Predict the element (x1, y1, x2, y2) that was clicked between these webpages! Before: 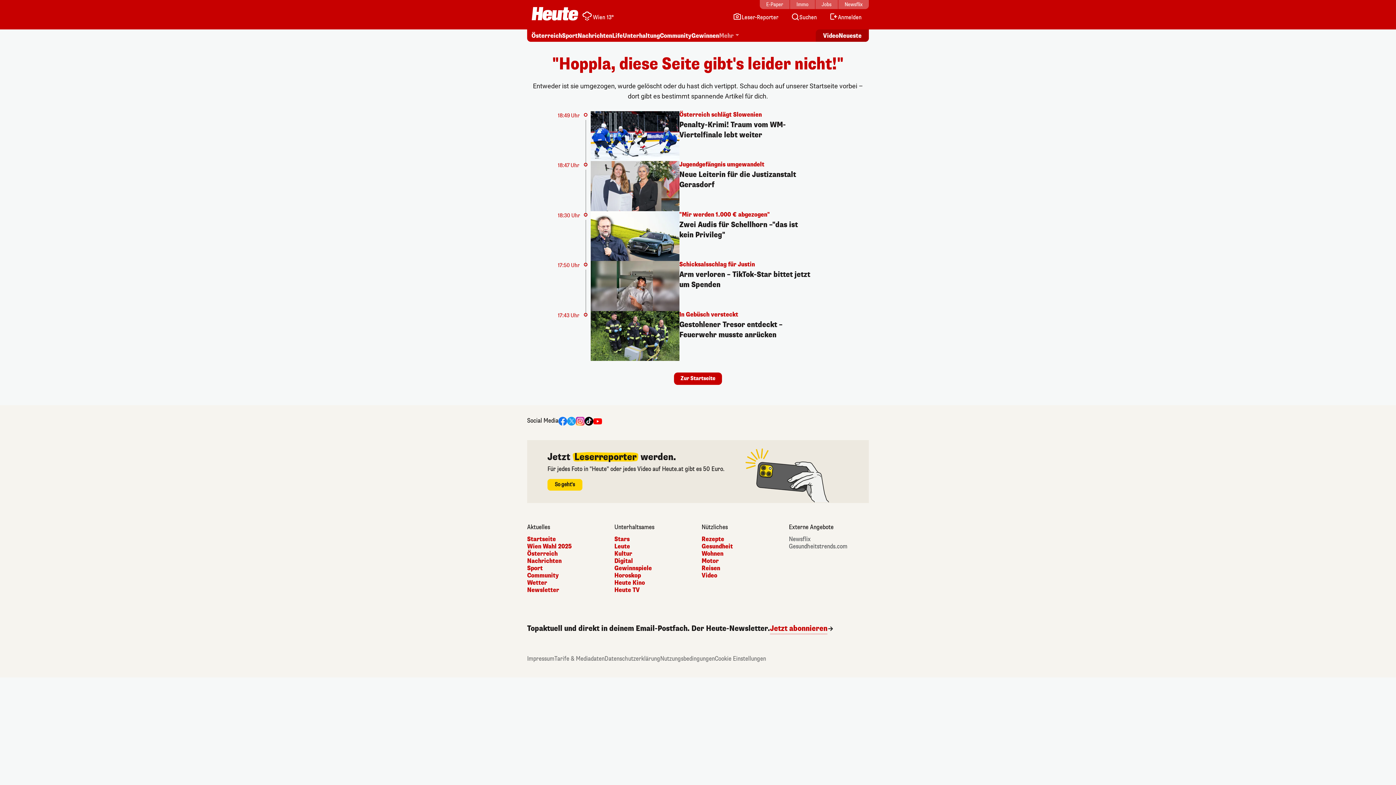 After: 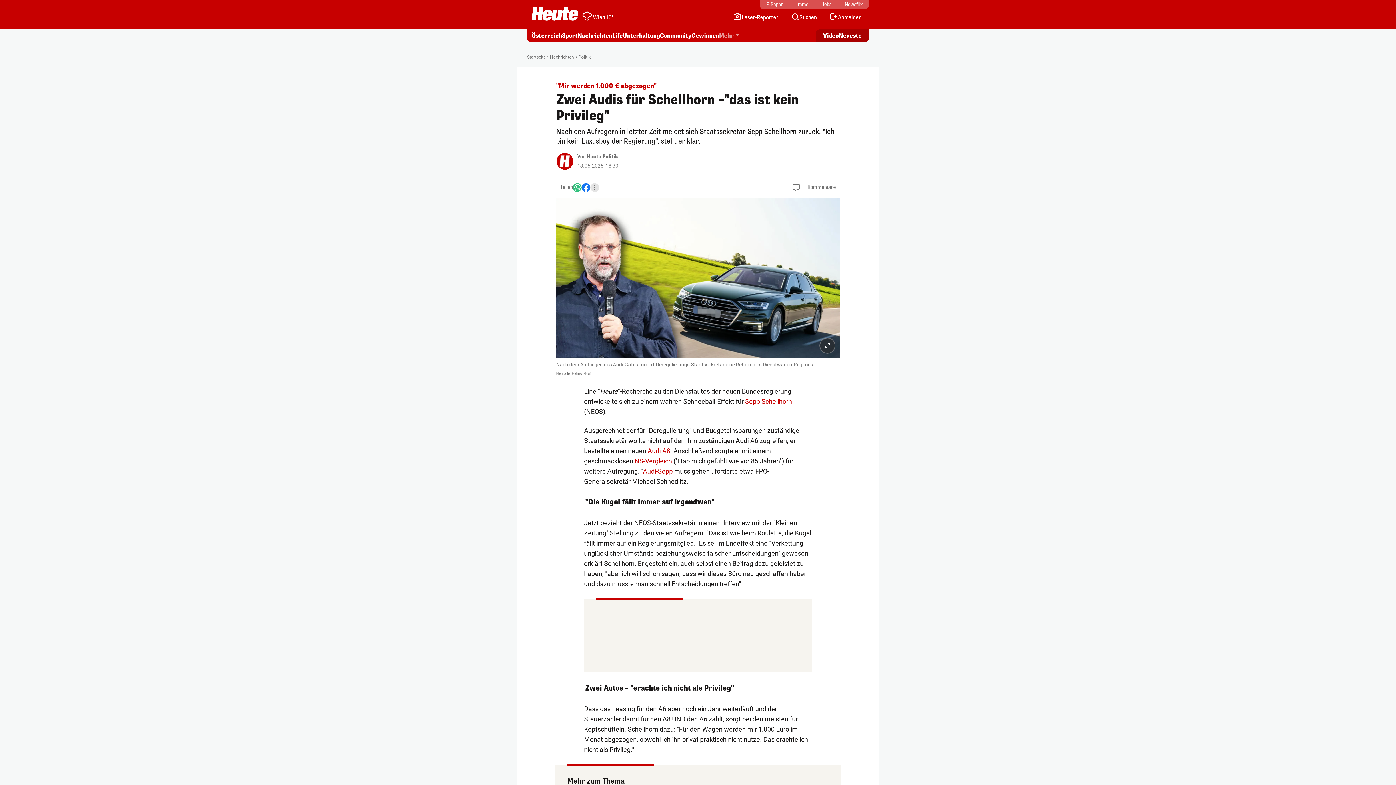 Action: bbox: (584, 211, 812, 261) label: 18:30 Uhr
"Mir werden 1.000 € abgezogen"
Zwei Audis für Schellhorn –"das ist kein Privileg"